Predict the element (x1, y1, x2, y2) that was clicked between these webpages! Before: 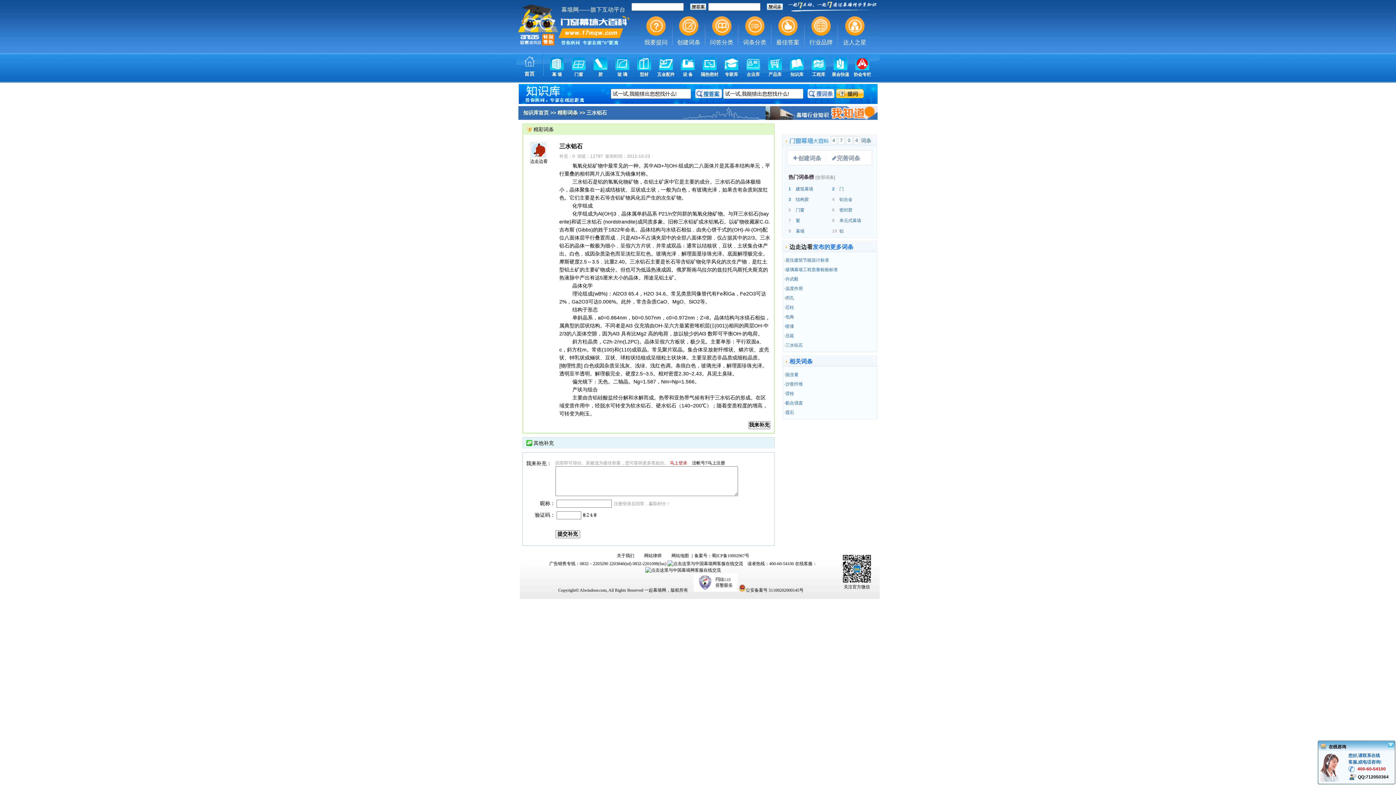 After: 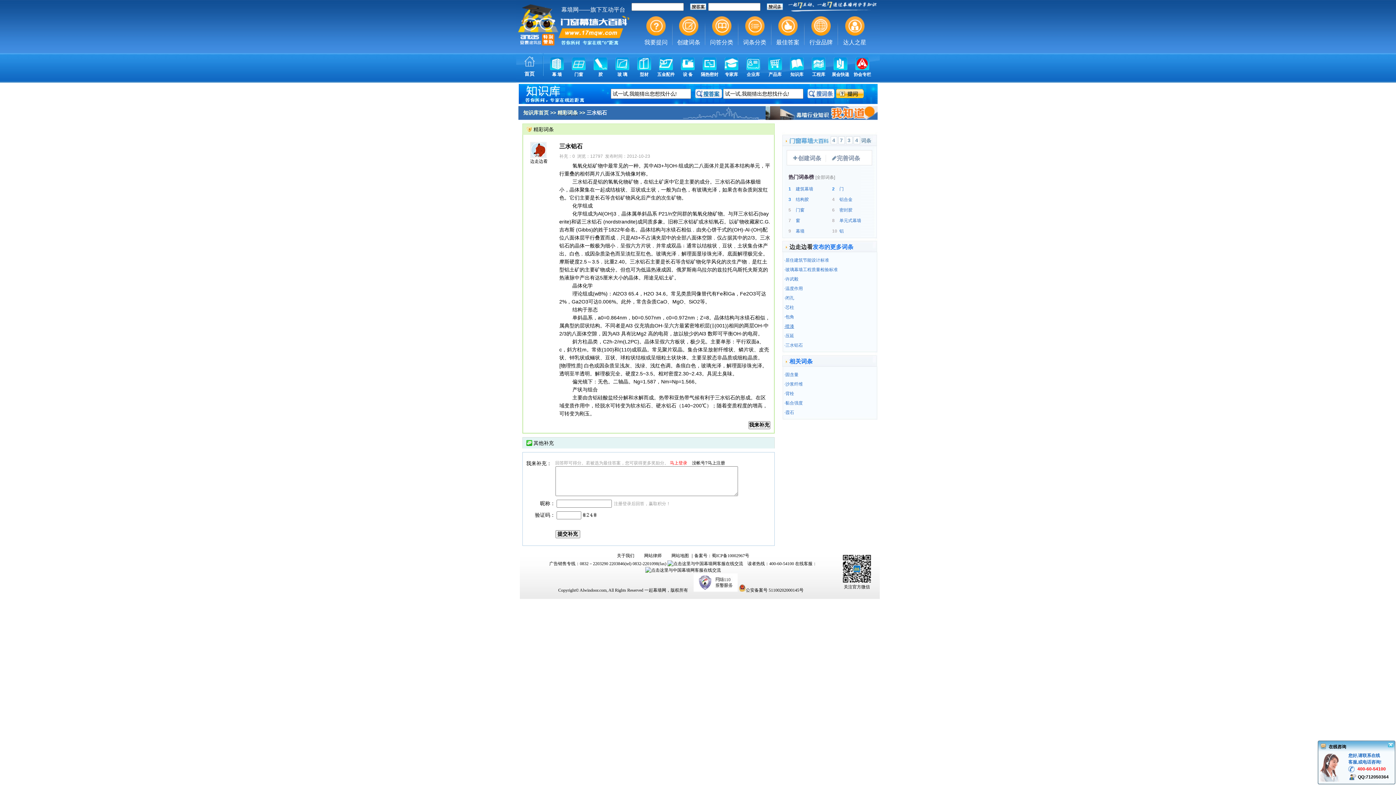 Action: label: ·喷漆 bbox: (784, 324, 794, 329)